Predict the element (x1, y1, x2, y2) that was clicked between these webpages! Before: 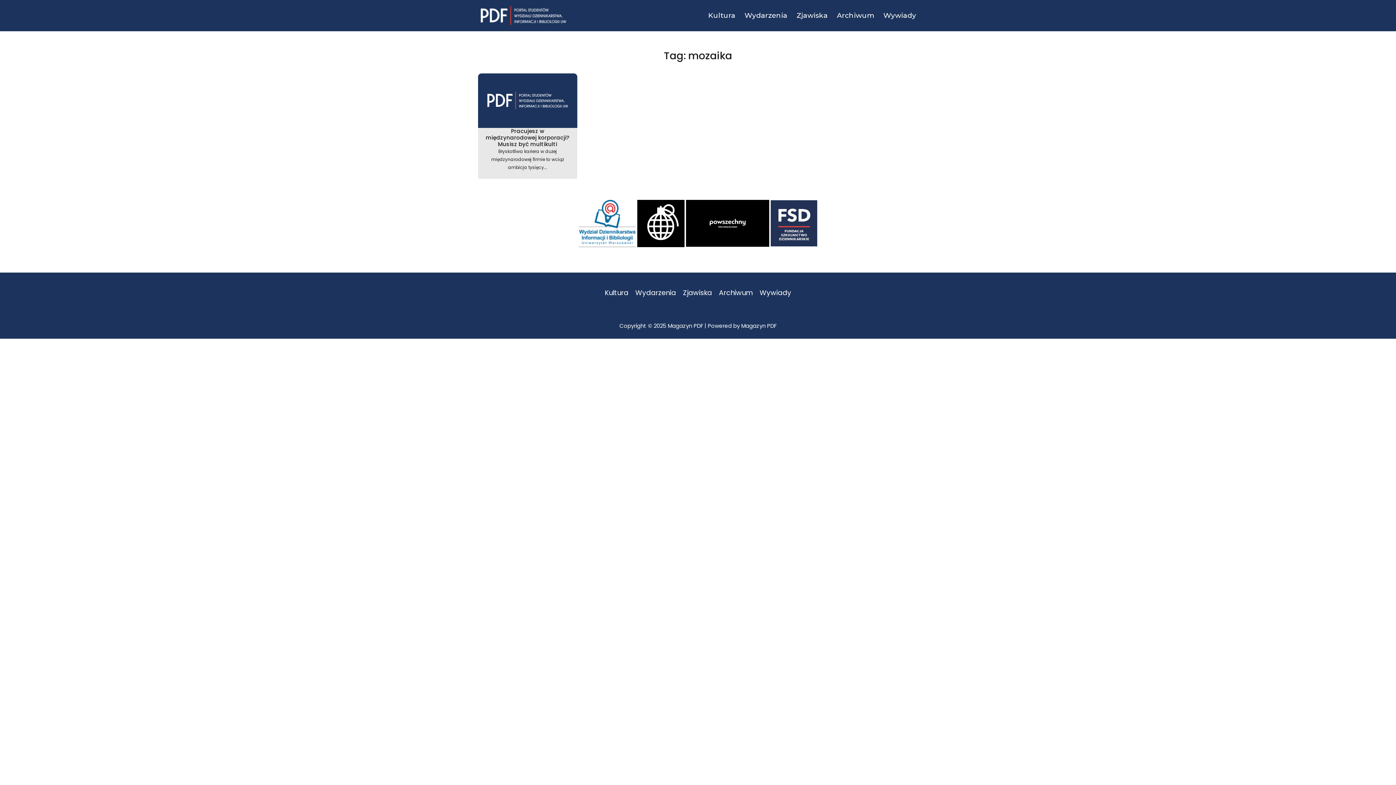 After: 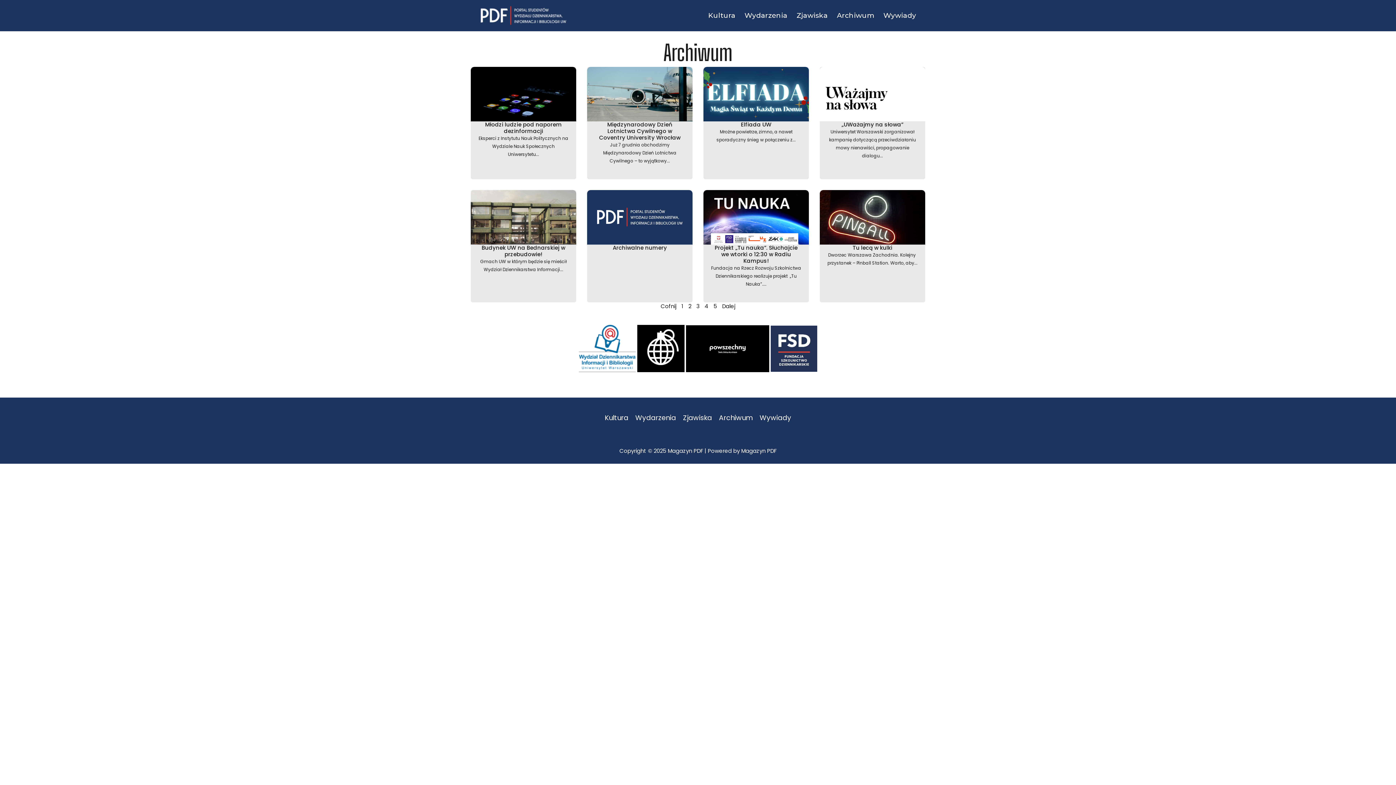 Action: label: Archiwum bbox: (828, 10, 874, 21)